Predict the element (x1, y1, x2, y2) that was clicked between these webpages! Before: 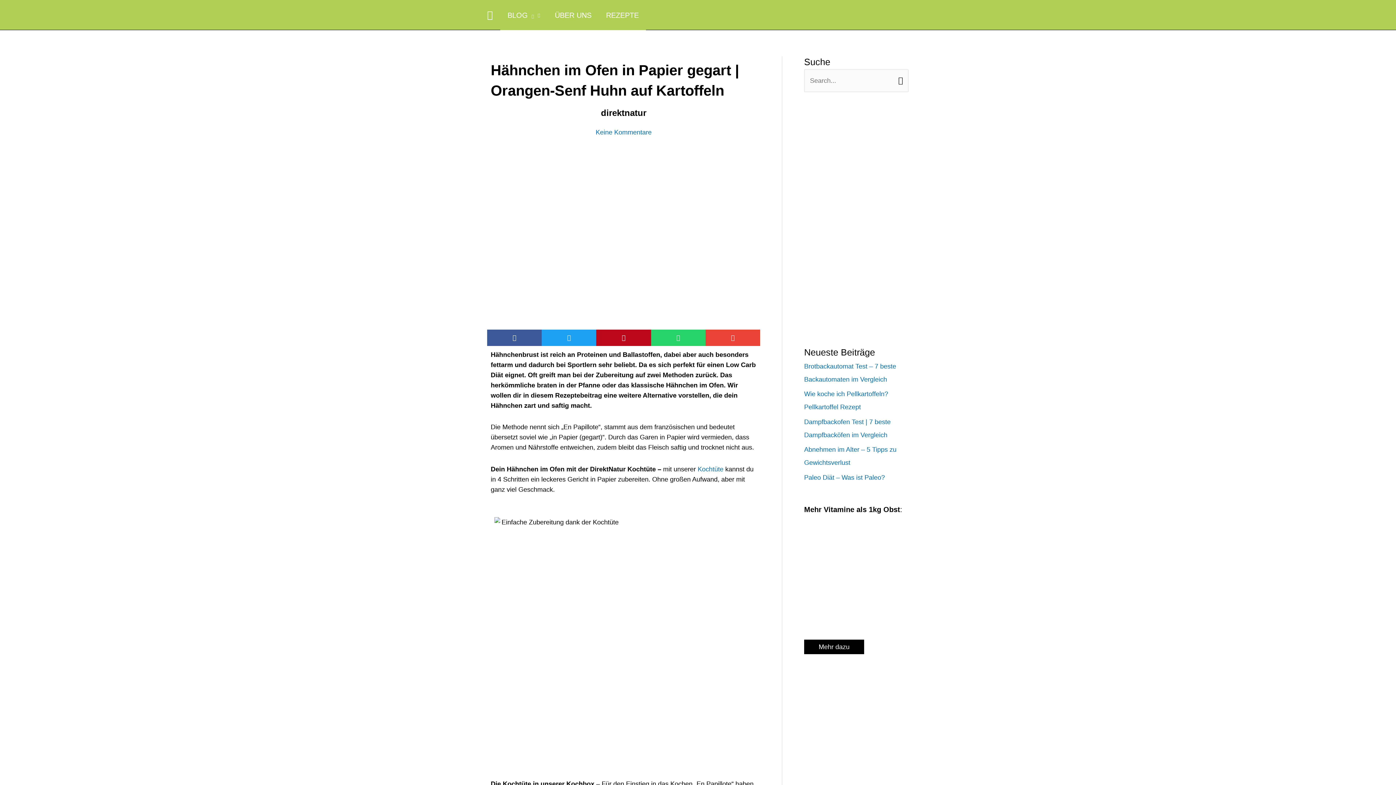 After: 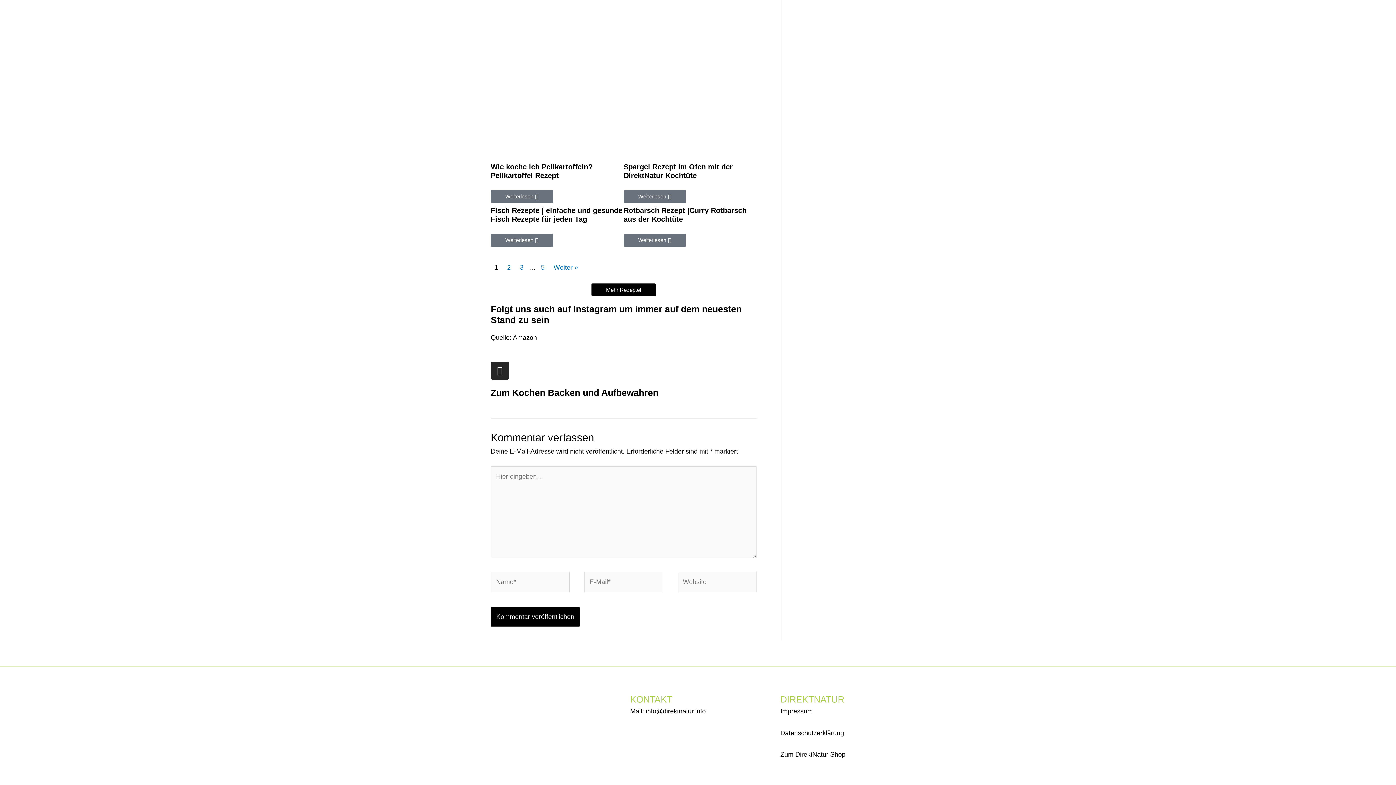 Action: bbox: (595, 127, 651, 137) label: Keine Kommentare